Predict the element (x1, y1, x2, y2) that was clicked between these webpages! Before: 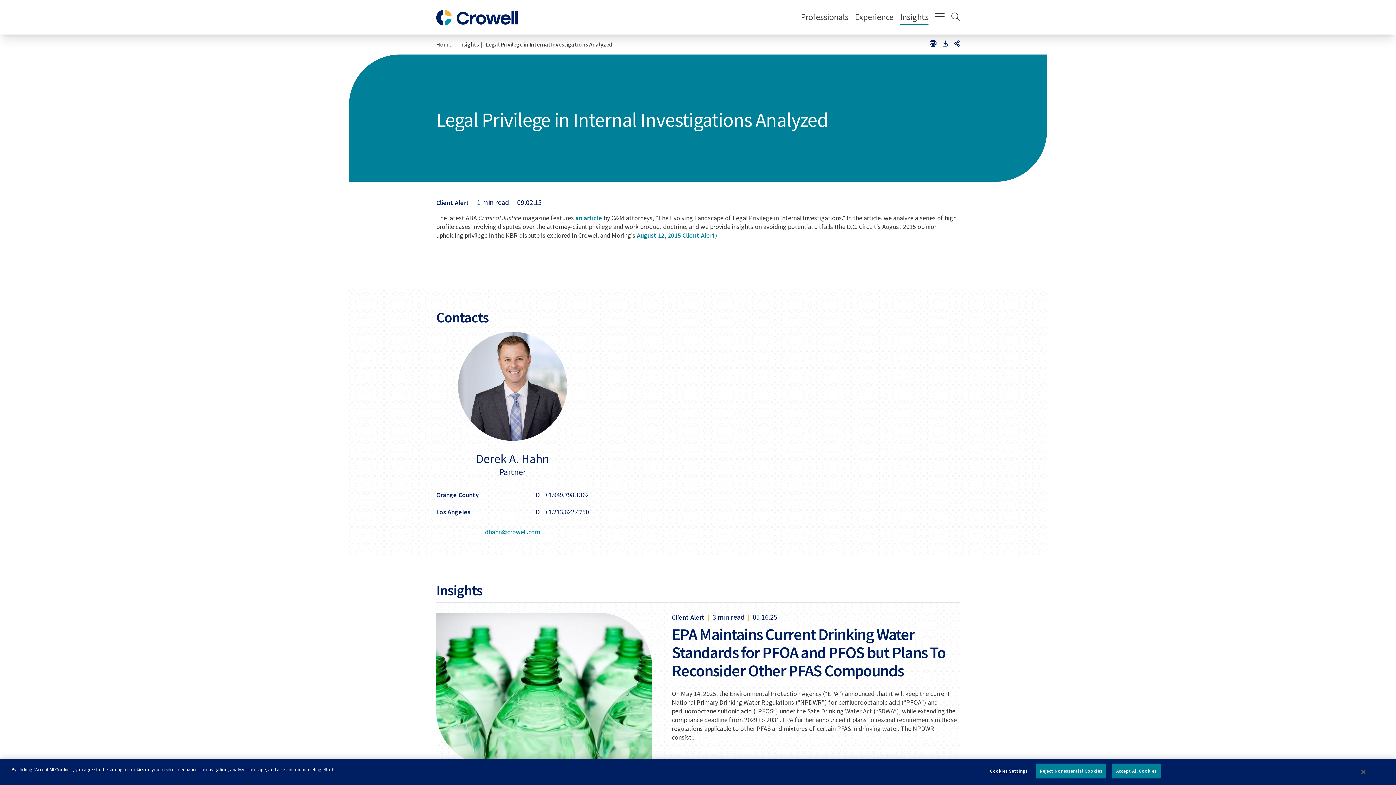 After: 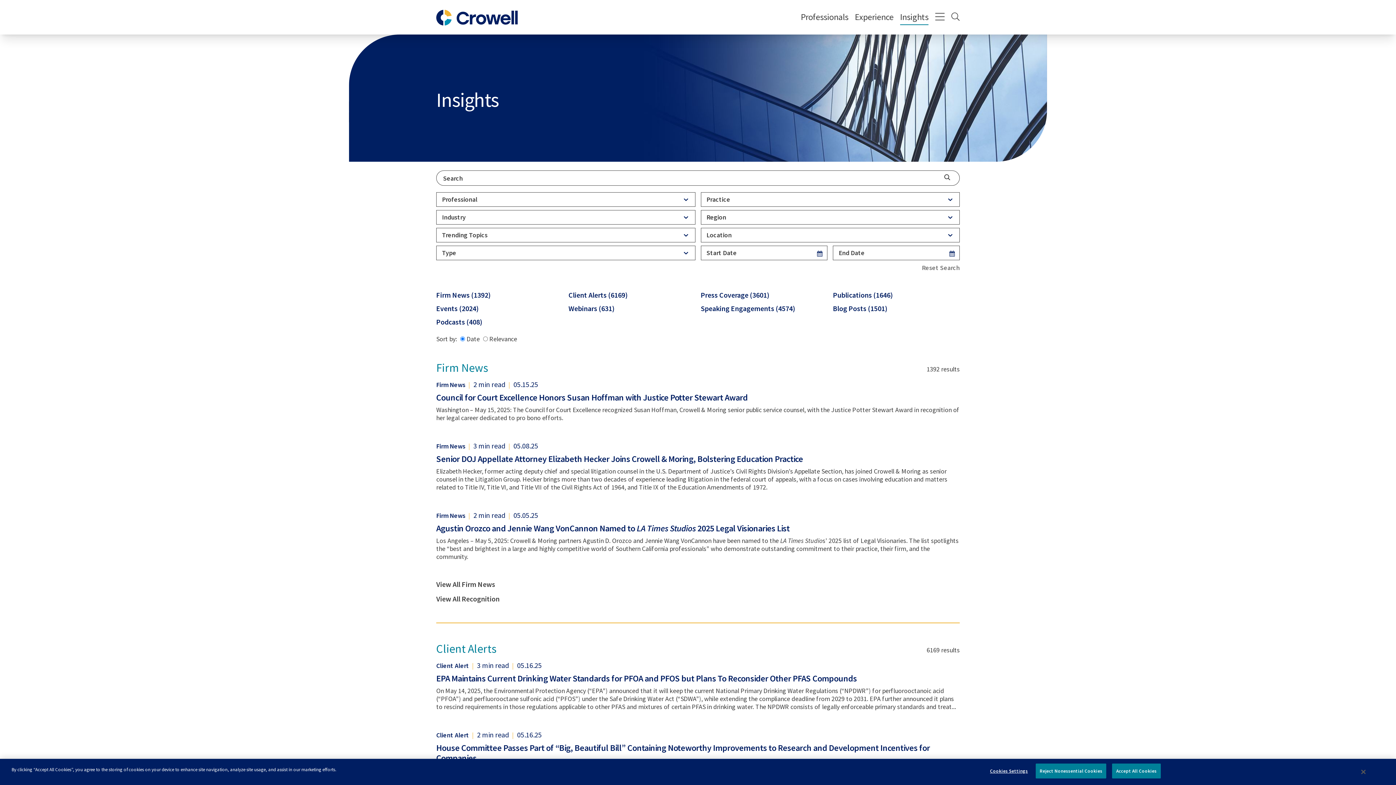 Action: bbox: (458, 40, 479, 48) label: Insights